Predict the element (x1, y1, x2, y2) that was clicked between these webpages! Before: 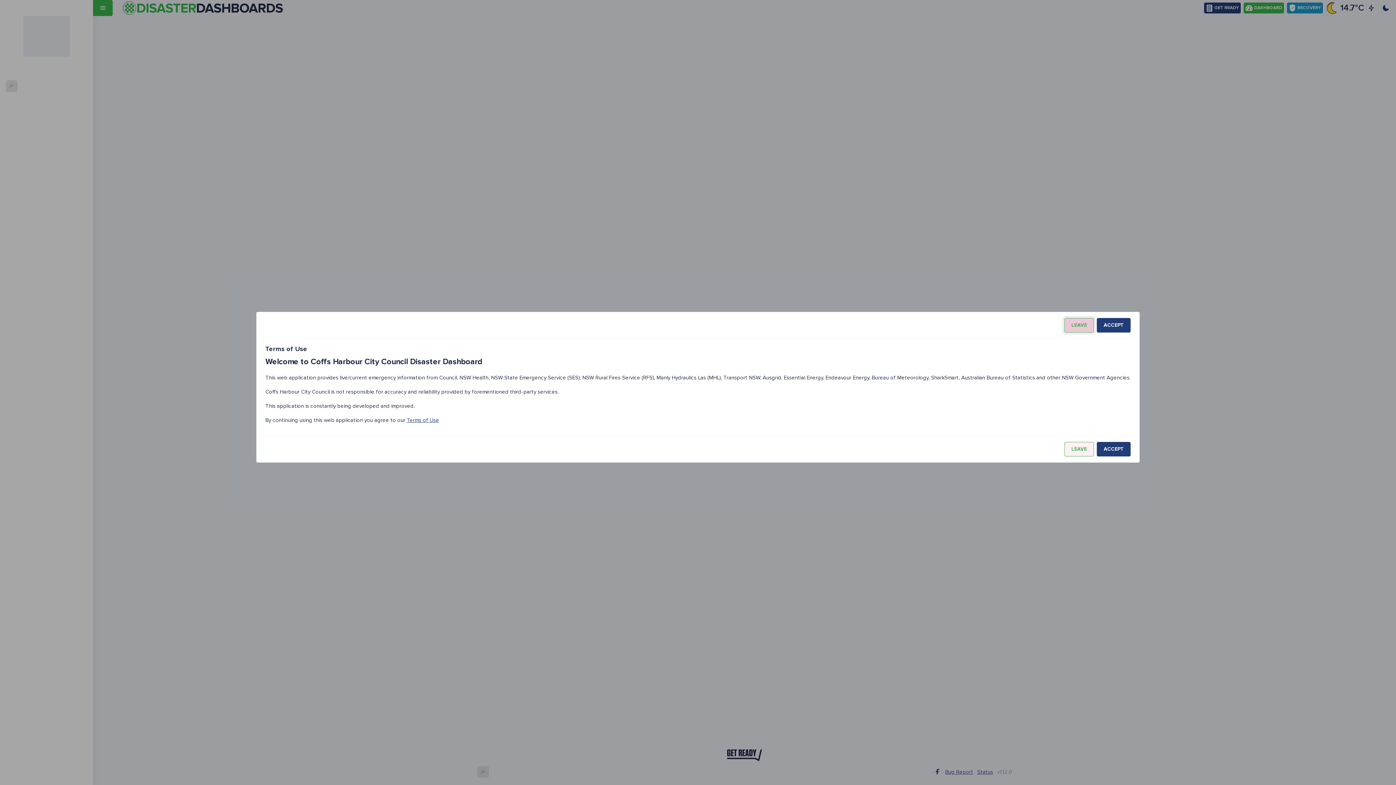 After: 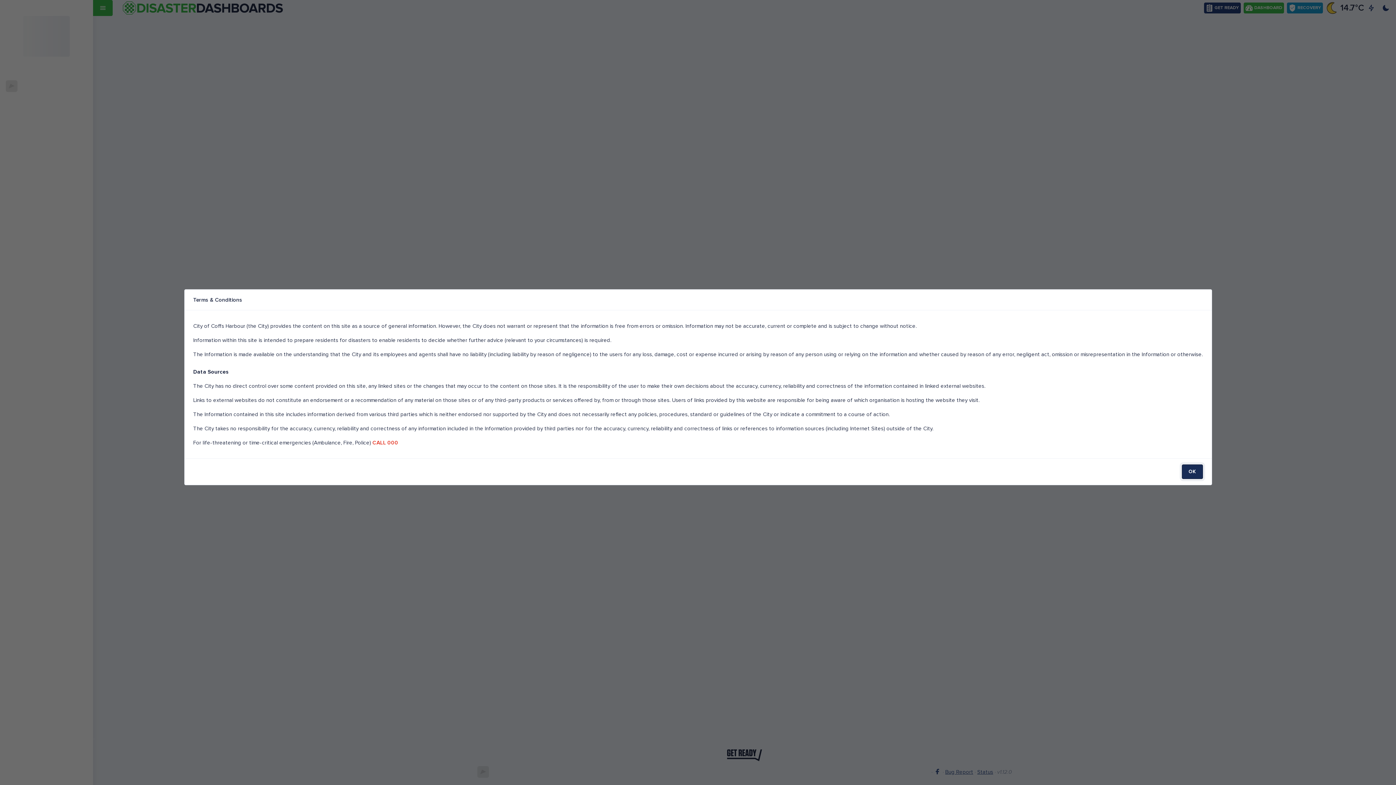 Action: label: Terms of Use bbox: (406, 416, 439, 423)